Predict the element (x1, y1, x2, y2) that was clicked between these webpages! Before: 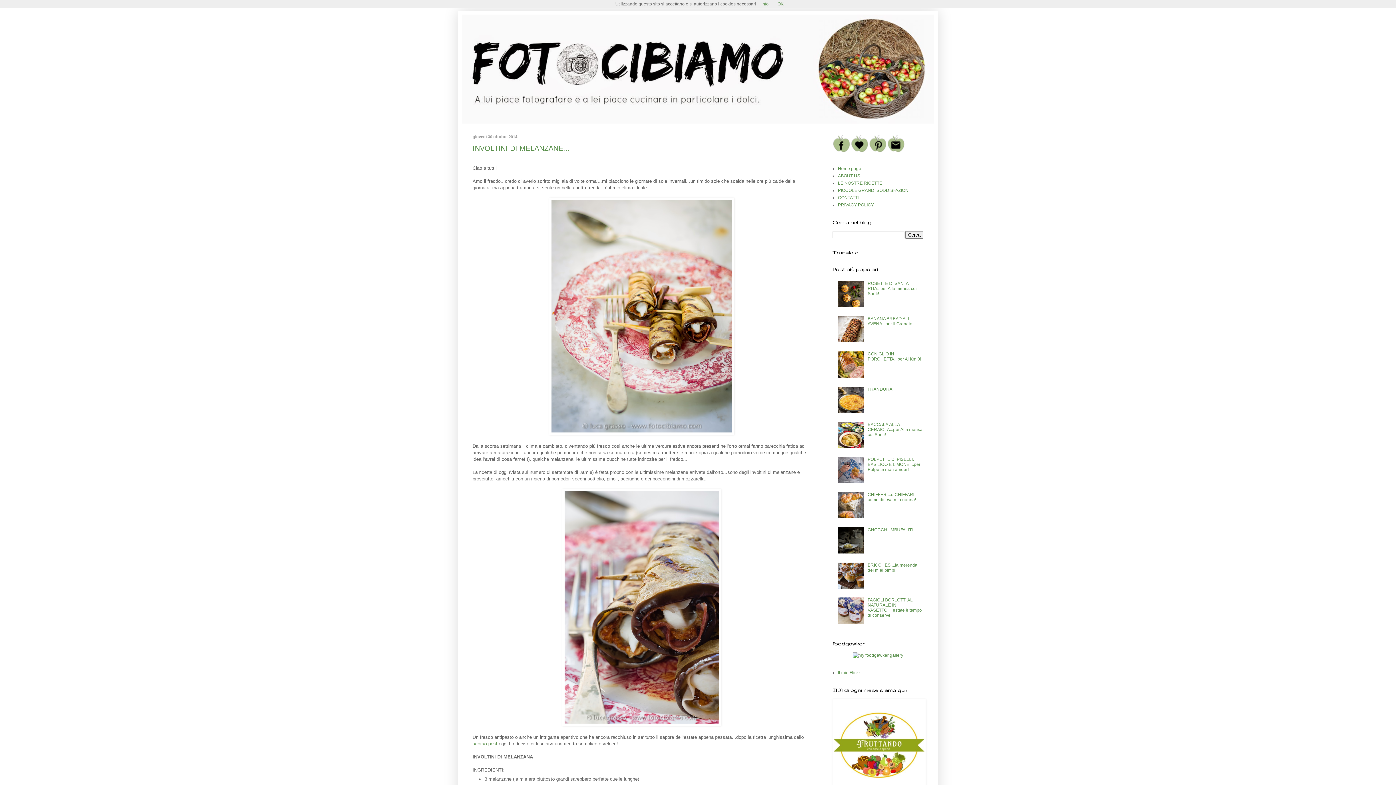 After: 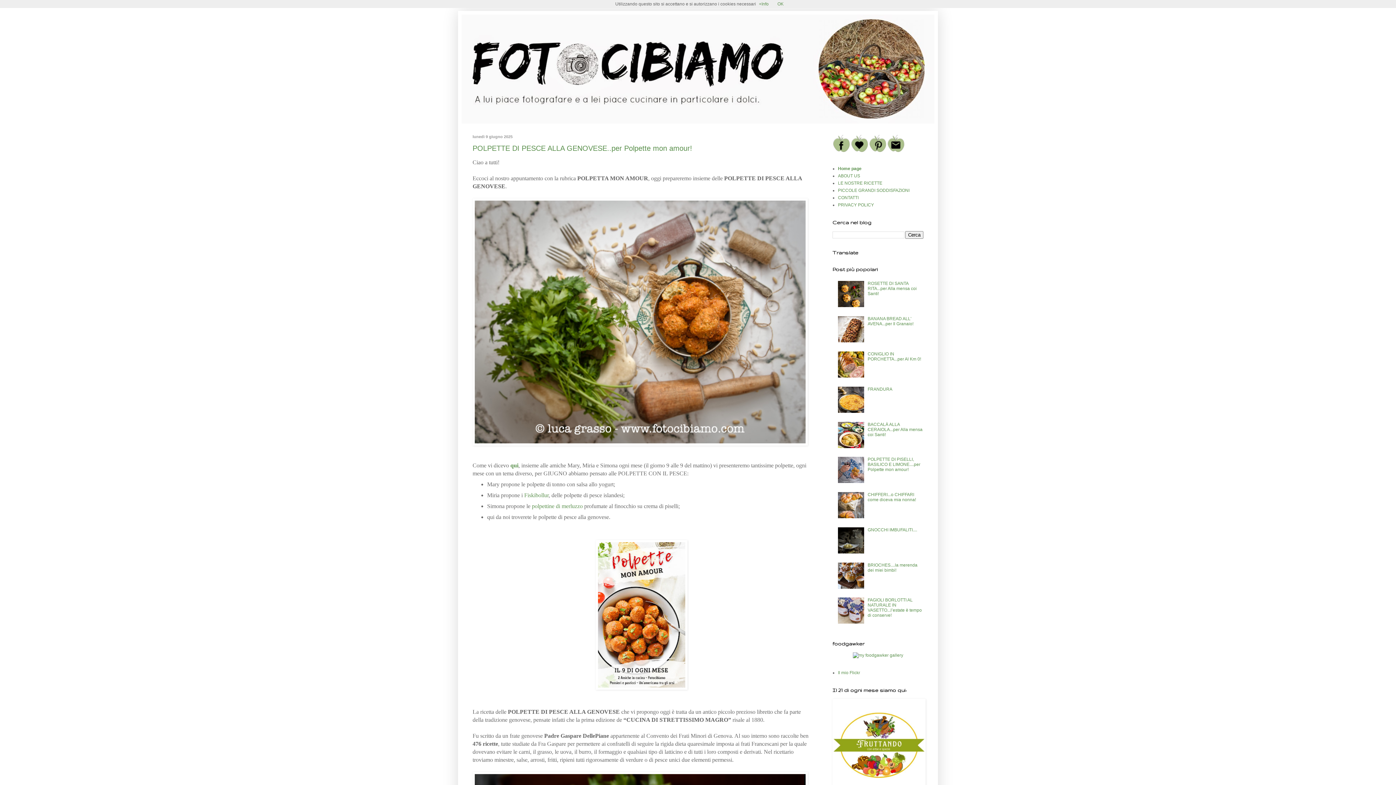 Action: bbox: (461, 14, 934, 123)